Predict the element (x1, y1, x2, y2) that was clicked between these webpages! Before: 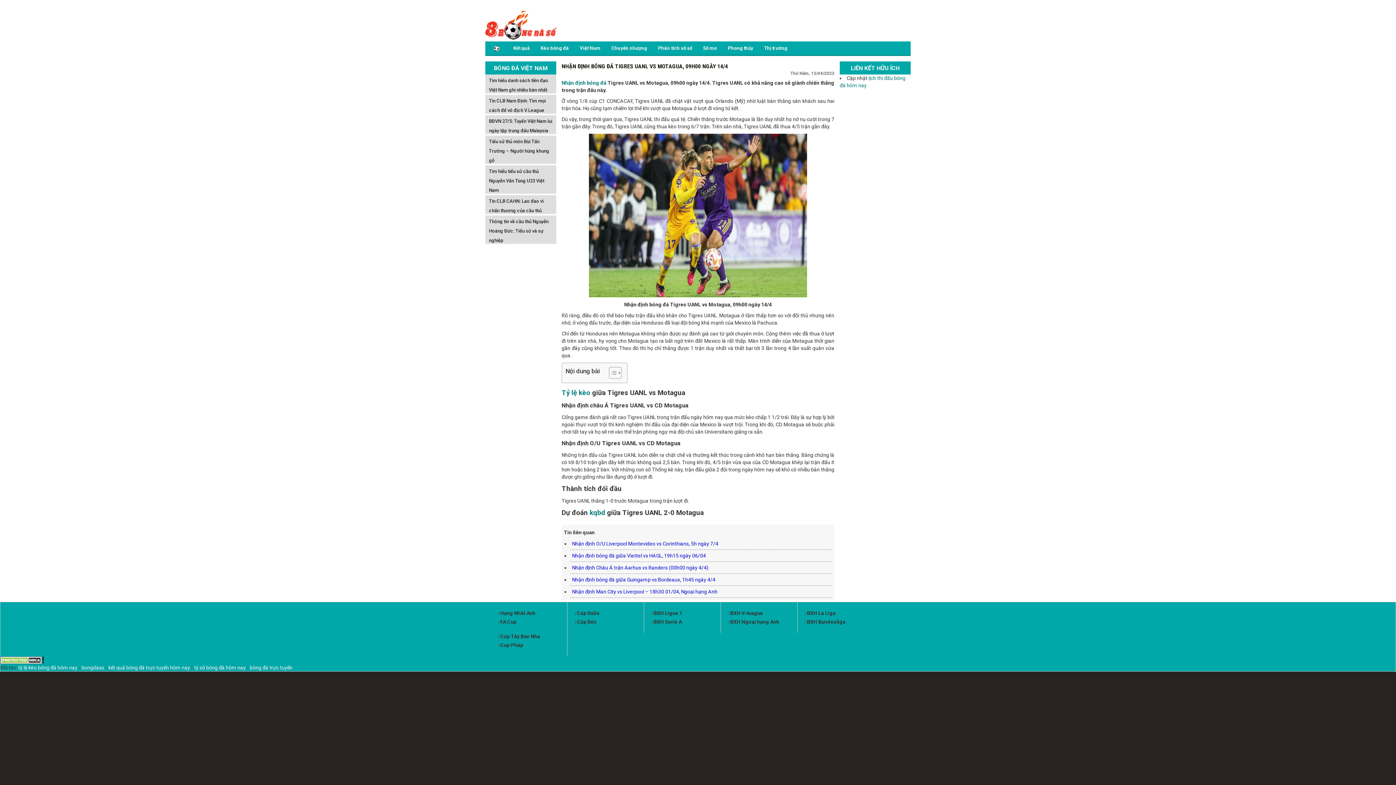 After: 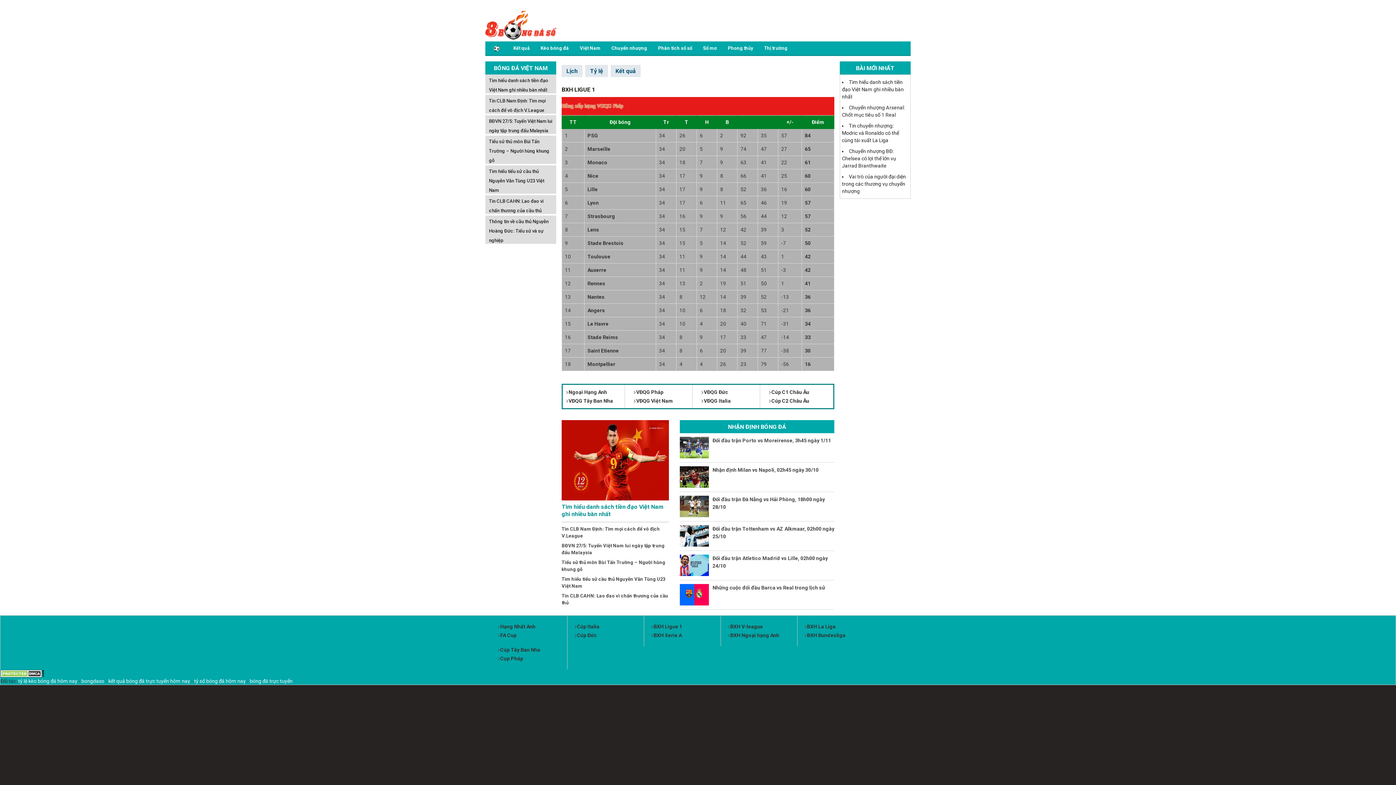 Action: bbox: (650, 610, 682, 616) label: BXH Ligue 1